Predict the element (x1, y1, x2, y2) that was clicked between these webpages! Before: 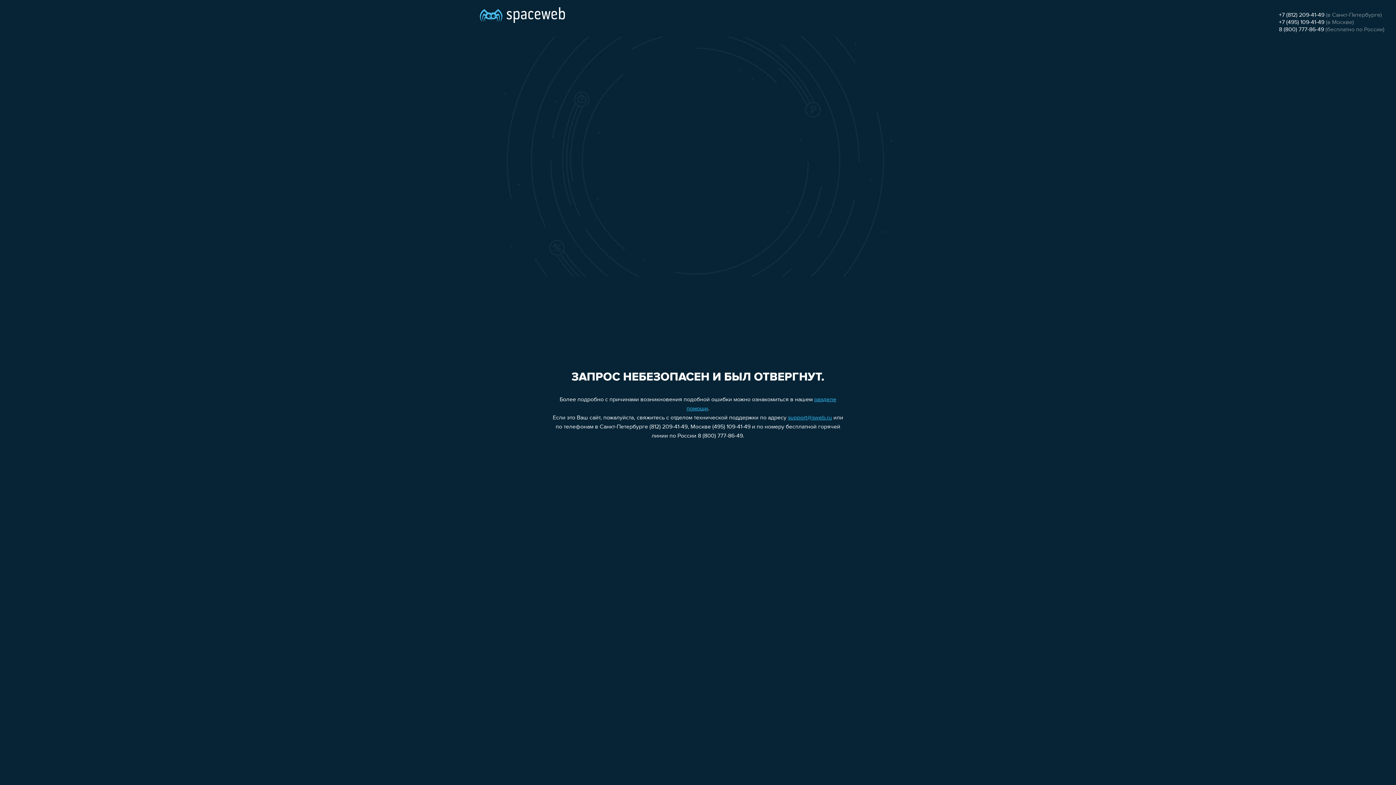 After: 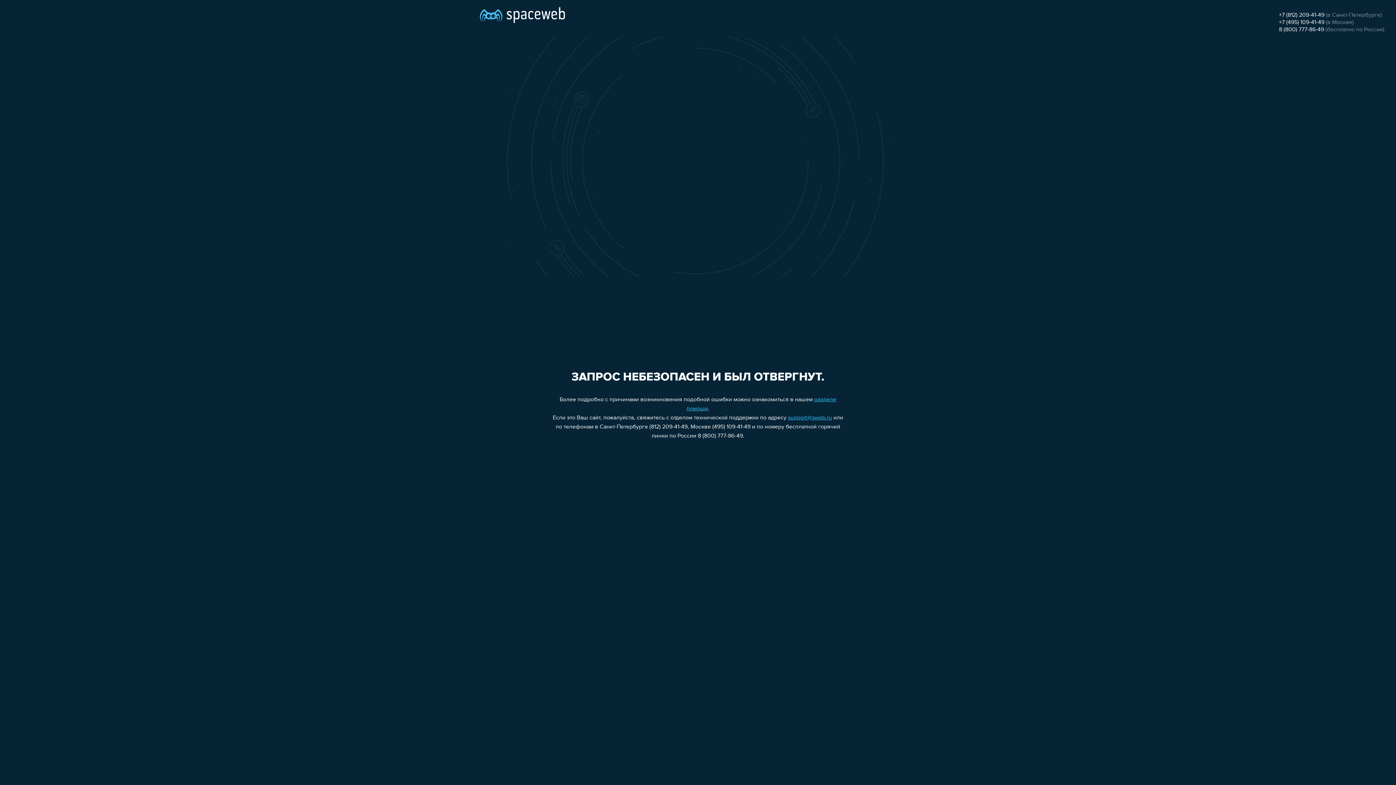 Action: bbox: (1279, 26, 1324, 32) label: 8 (800) 777-86-49